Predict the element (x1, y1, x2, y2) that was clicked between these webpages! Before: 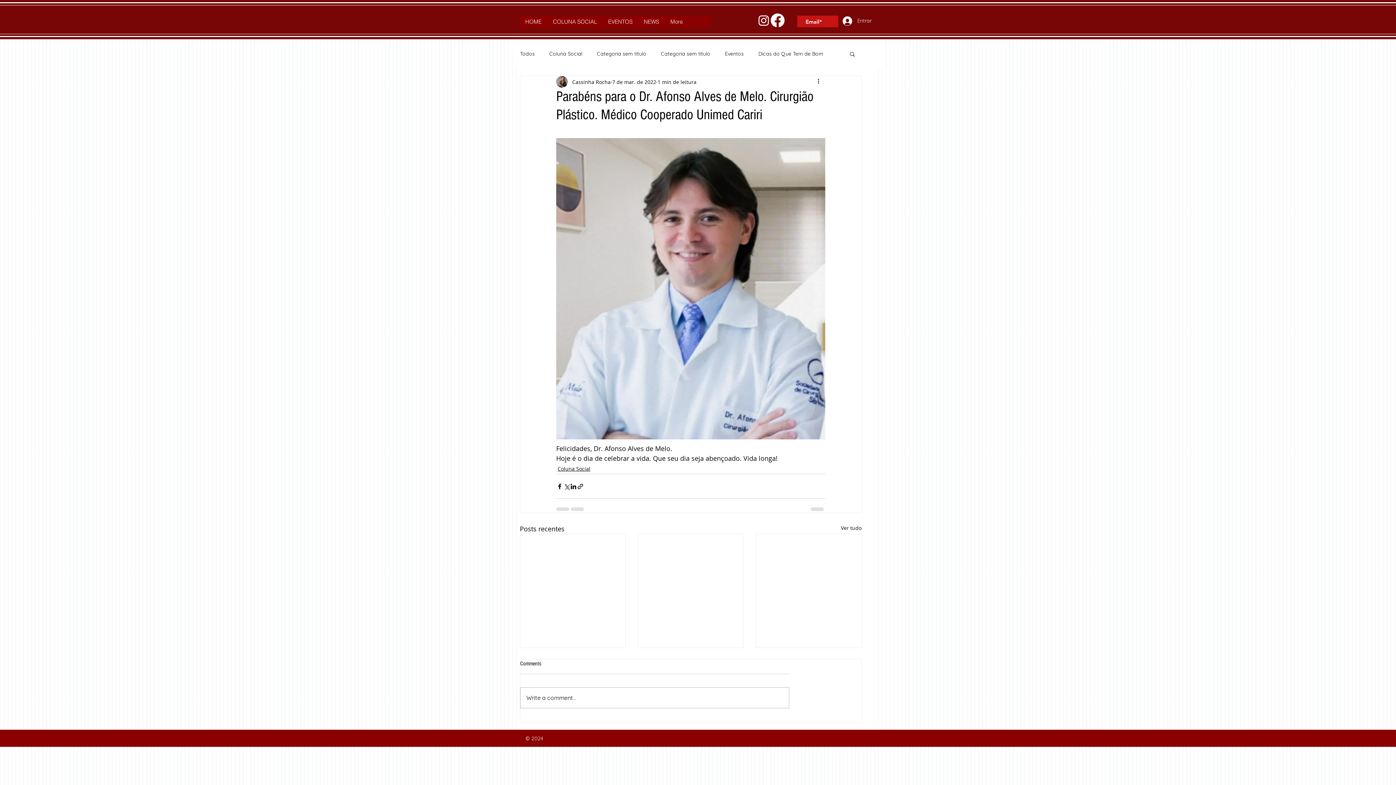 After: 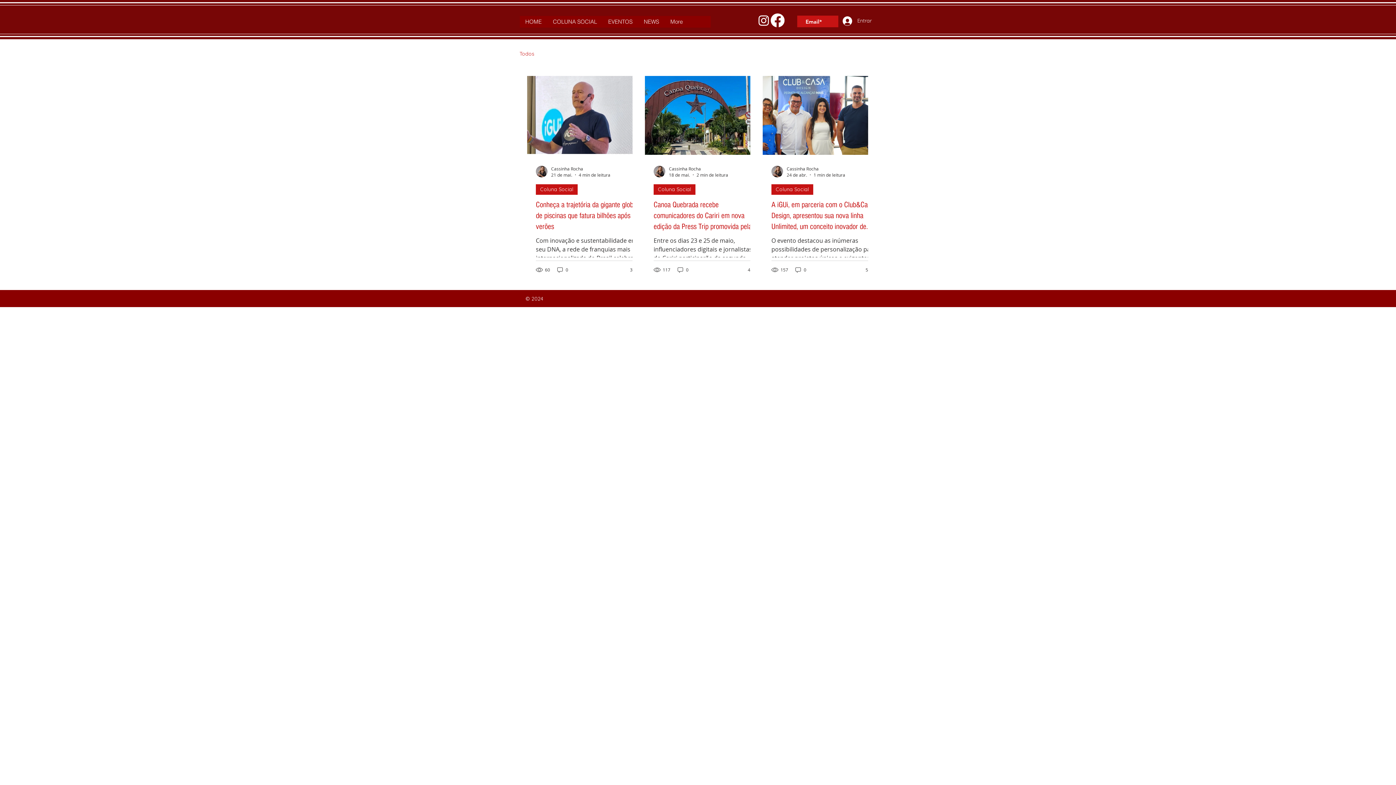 Action: label: Ver tudo bbox: (841, 524, 861, 534)